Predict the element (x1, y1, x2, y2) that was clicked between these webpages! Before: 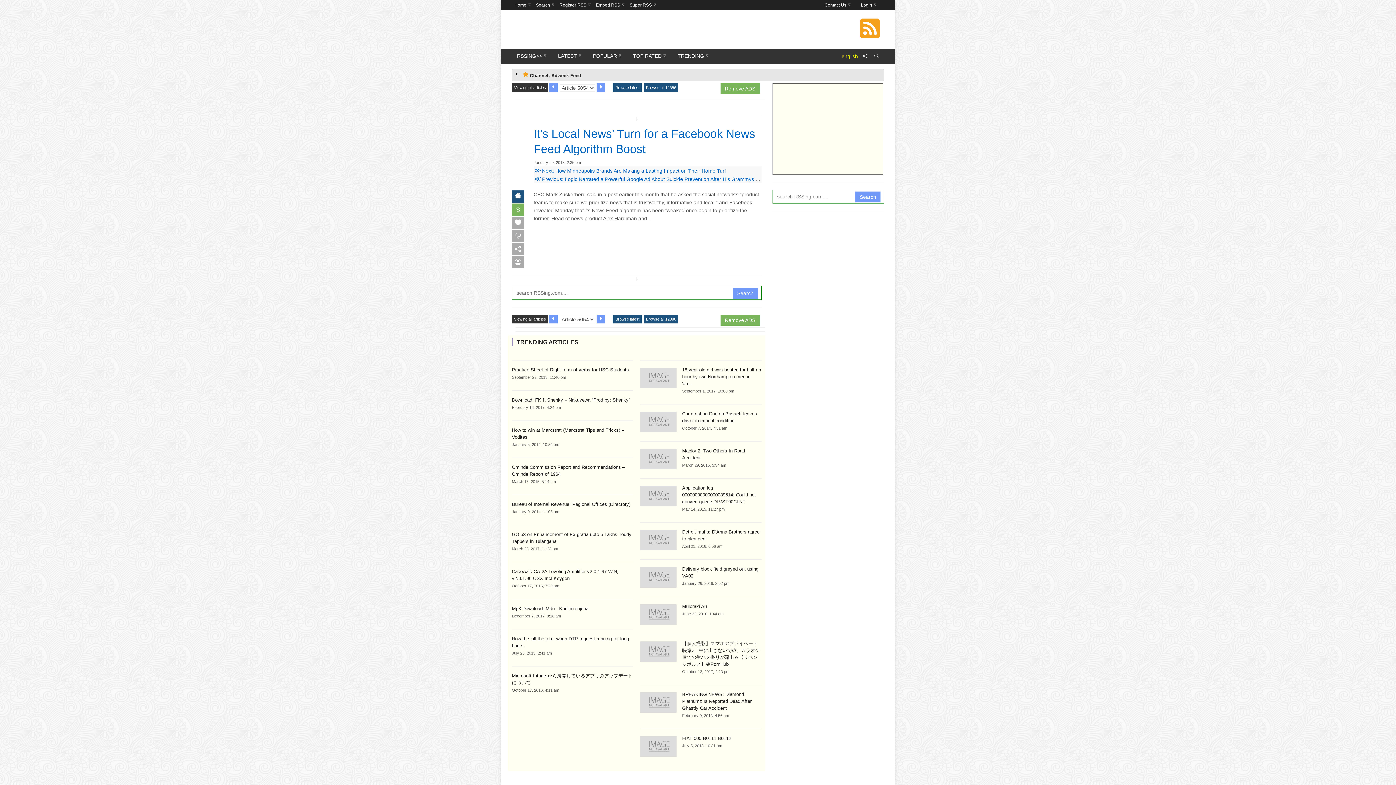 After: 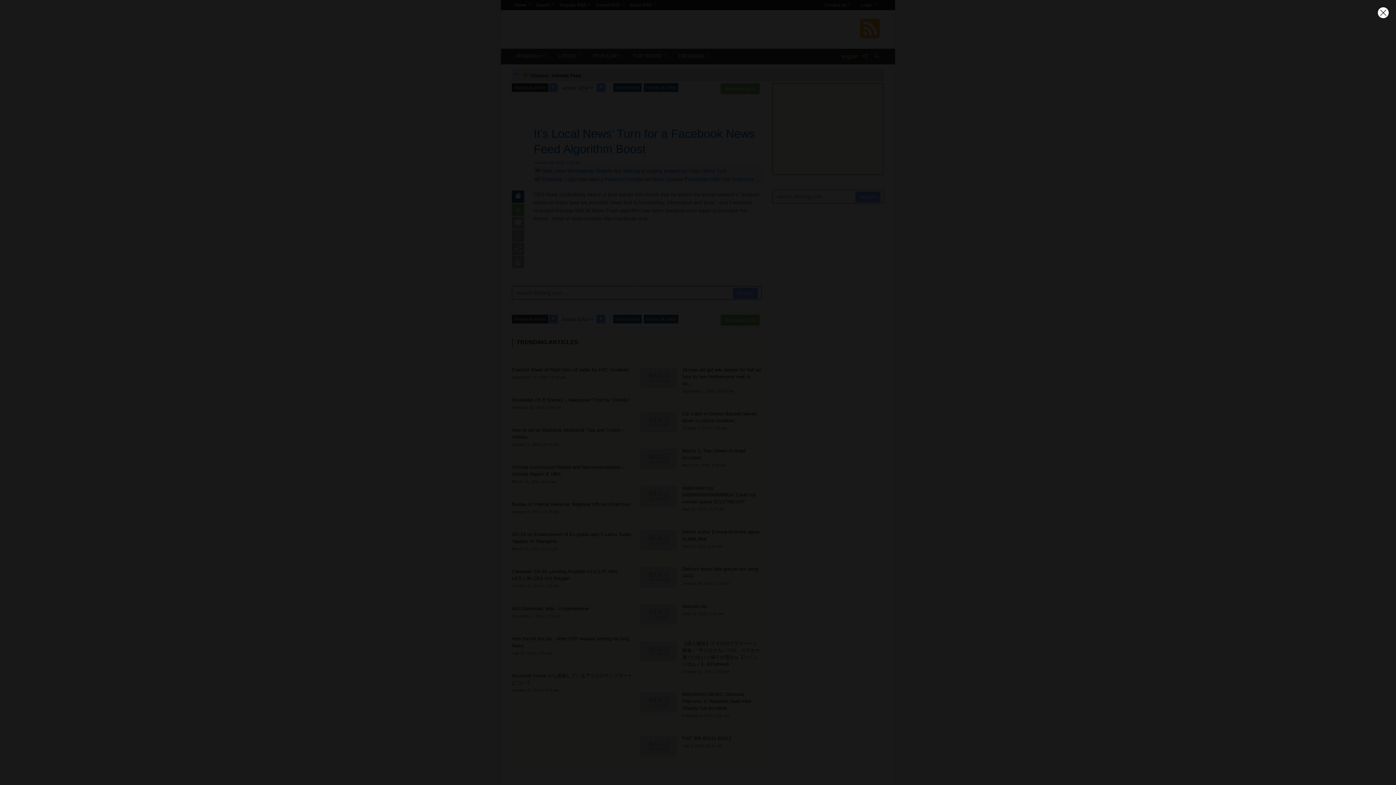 Action: label: english bbox: (841, 52, 858, 60)